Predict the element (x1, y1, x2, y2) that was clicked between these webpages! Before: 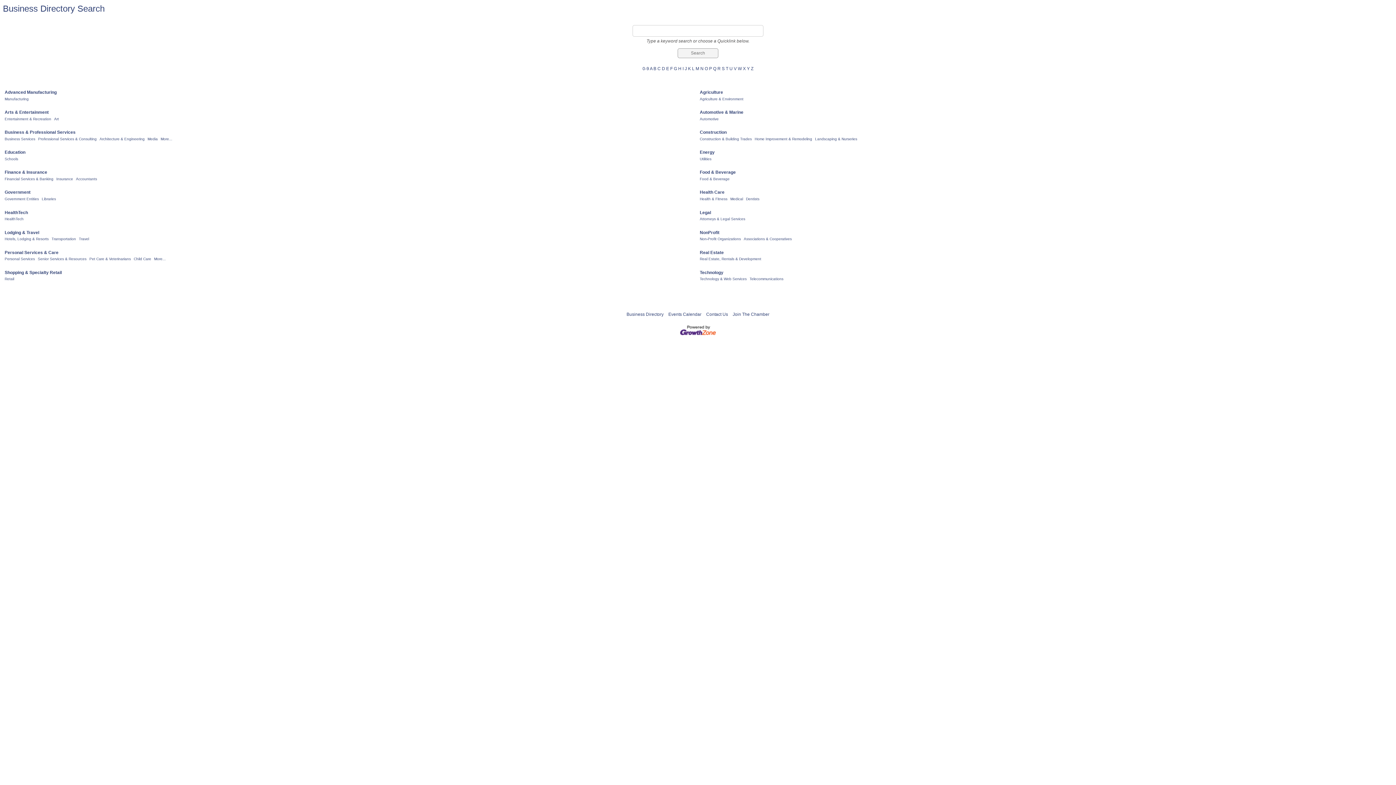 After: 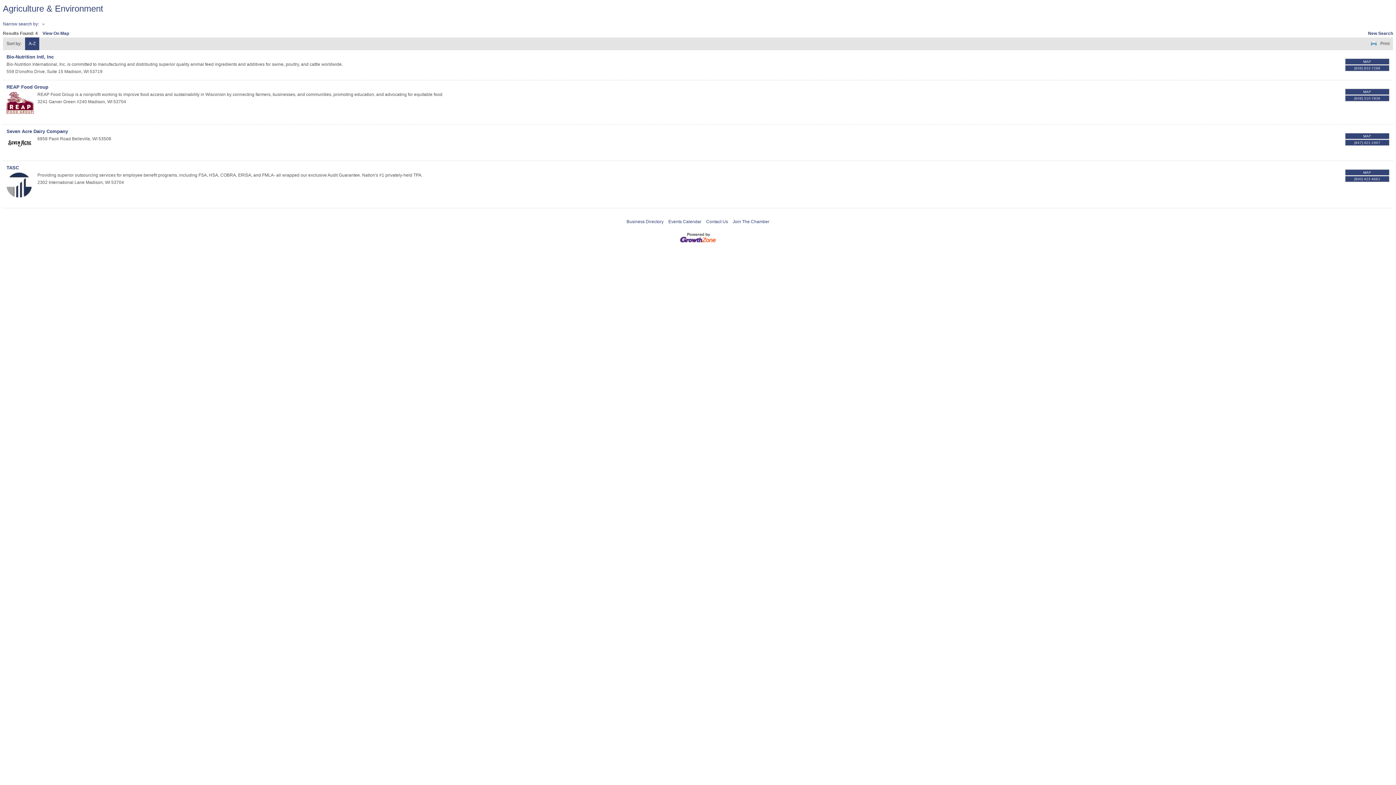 Action: bbox: (700, 96, 743, 101) label: Agriculture & Environment